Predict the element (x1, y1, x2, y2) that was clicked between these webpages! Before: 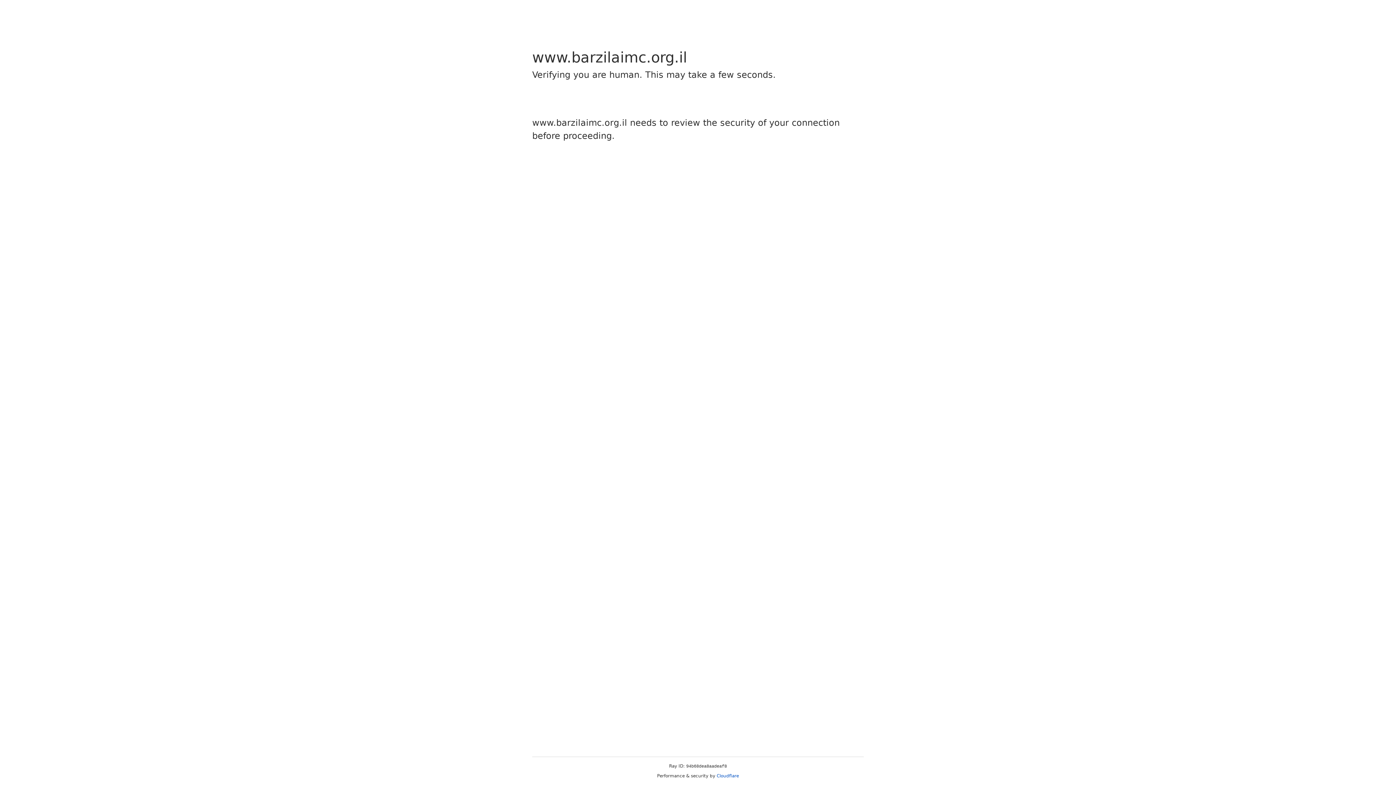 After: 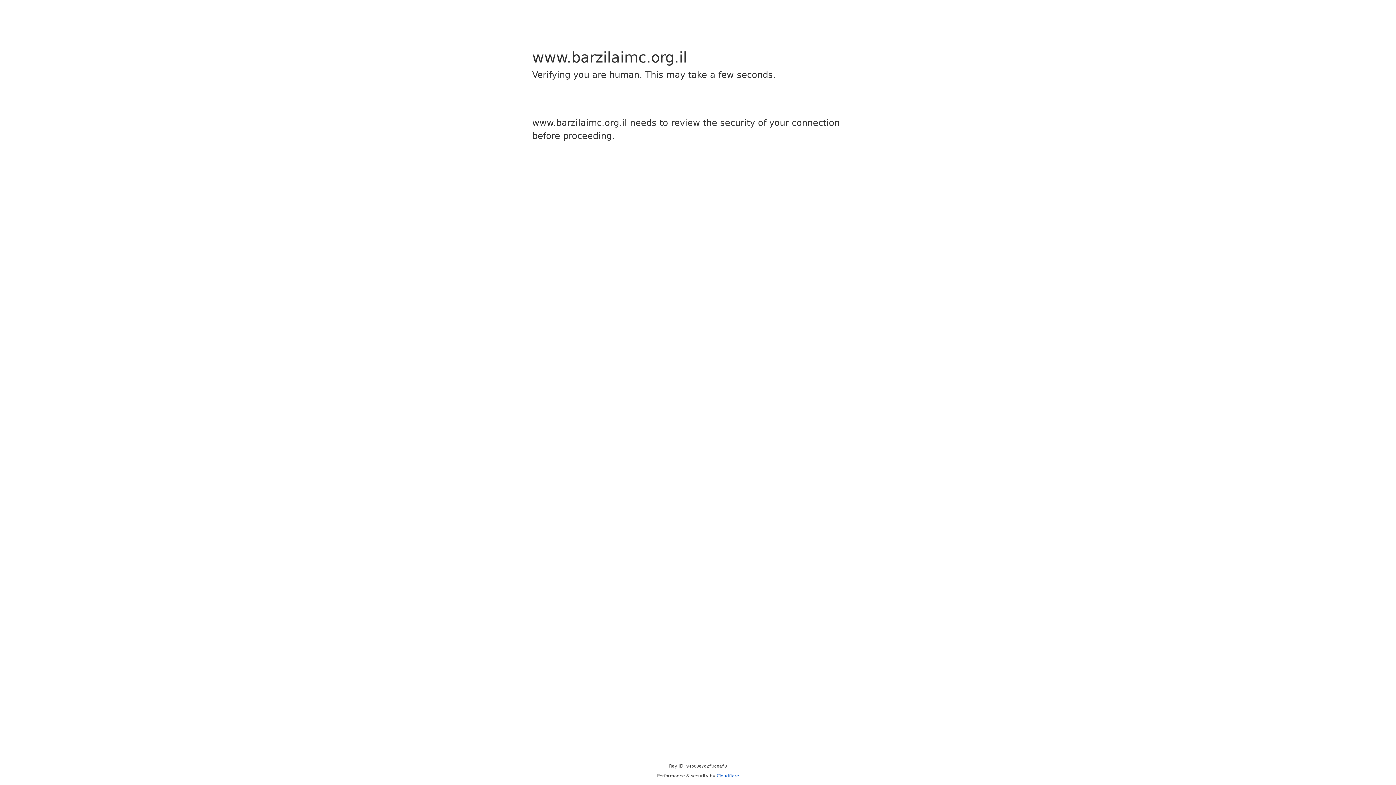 Action: label: Cloudflare bbox: (716, 773, 739, 778)